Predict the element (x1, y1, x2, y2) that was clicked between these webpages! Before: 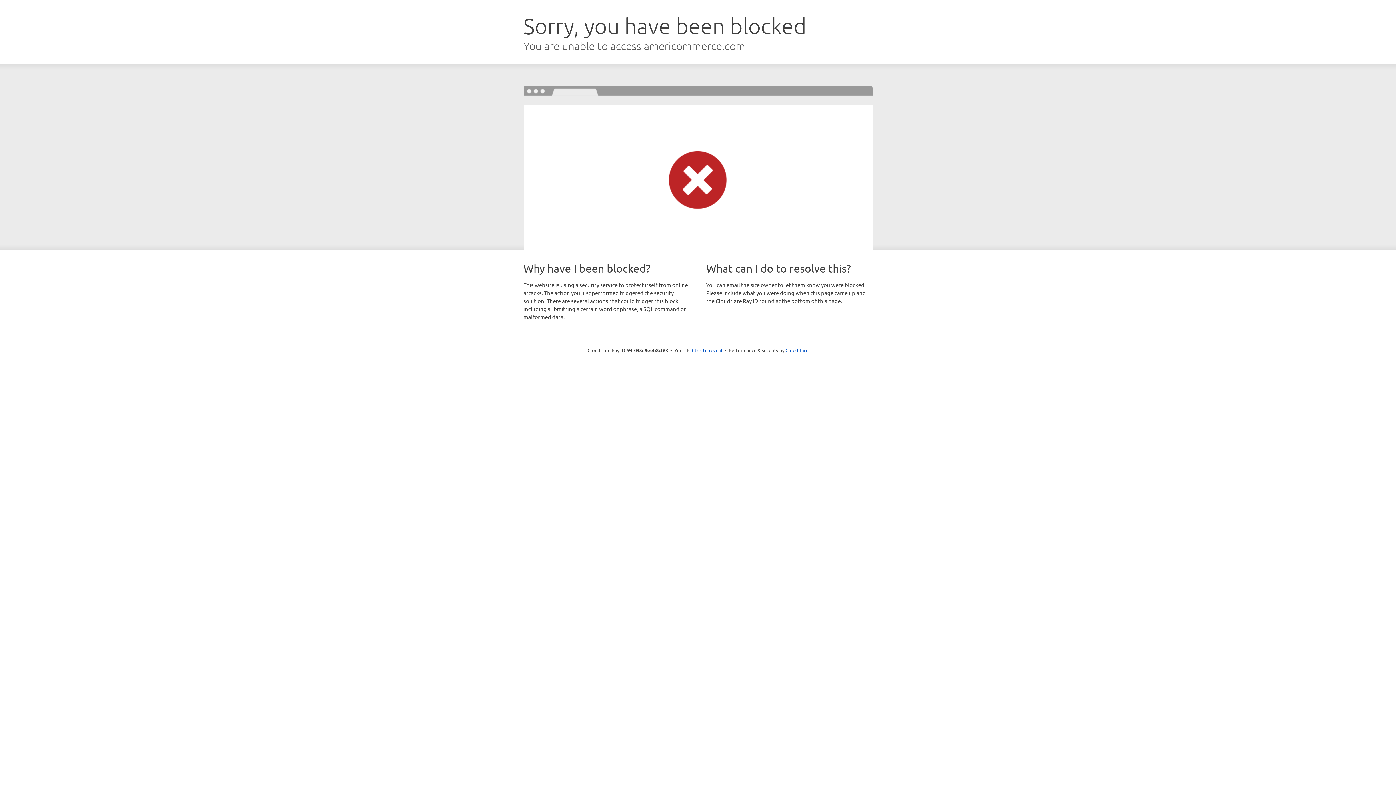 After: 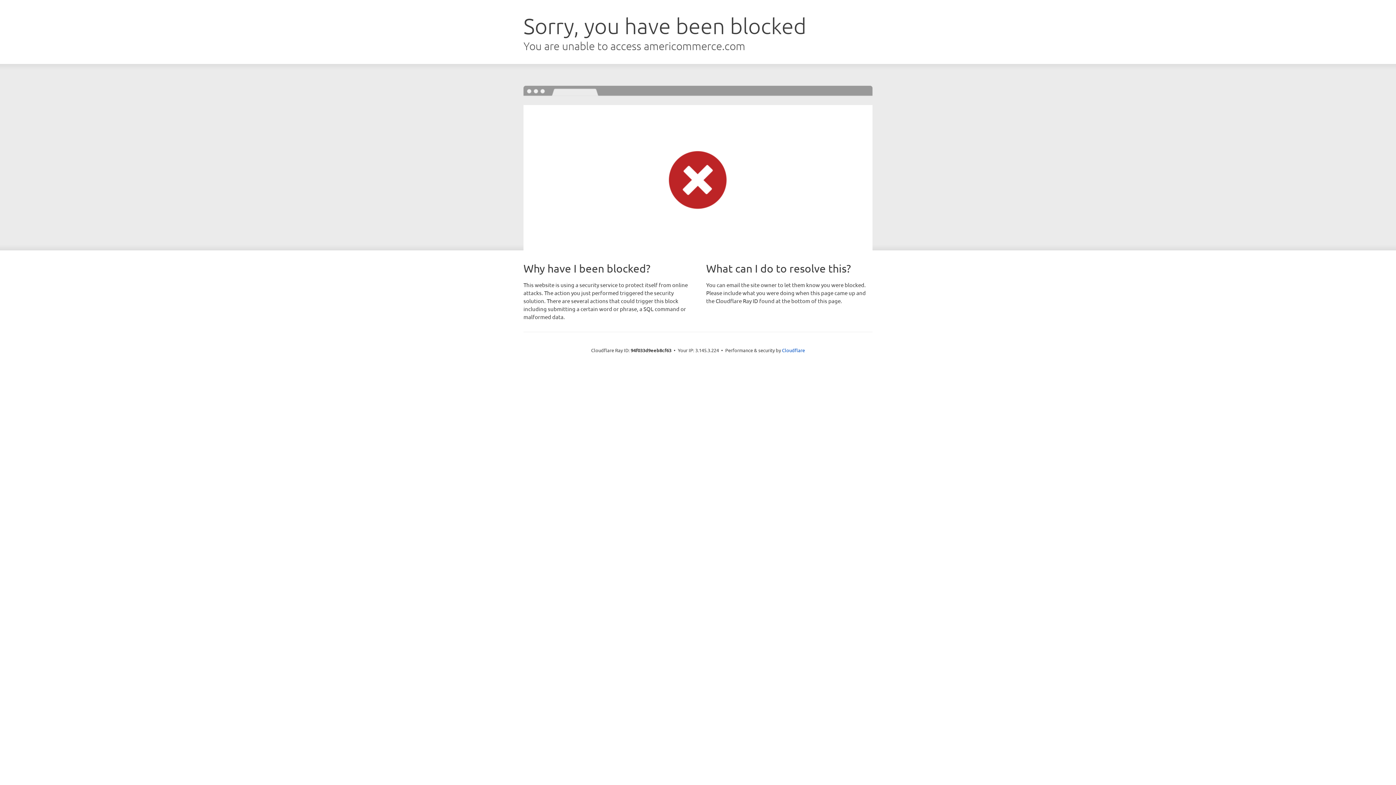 Action: label: Click to reveal bbox: (692, 346, 722, 353)